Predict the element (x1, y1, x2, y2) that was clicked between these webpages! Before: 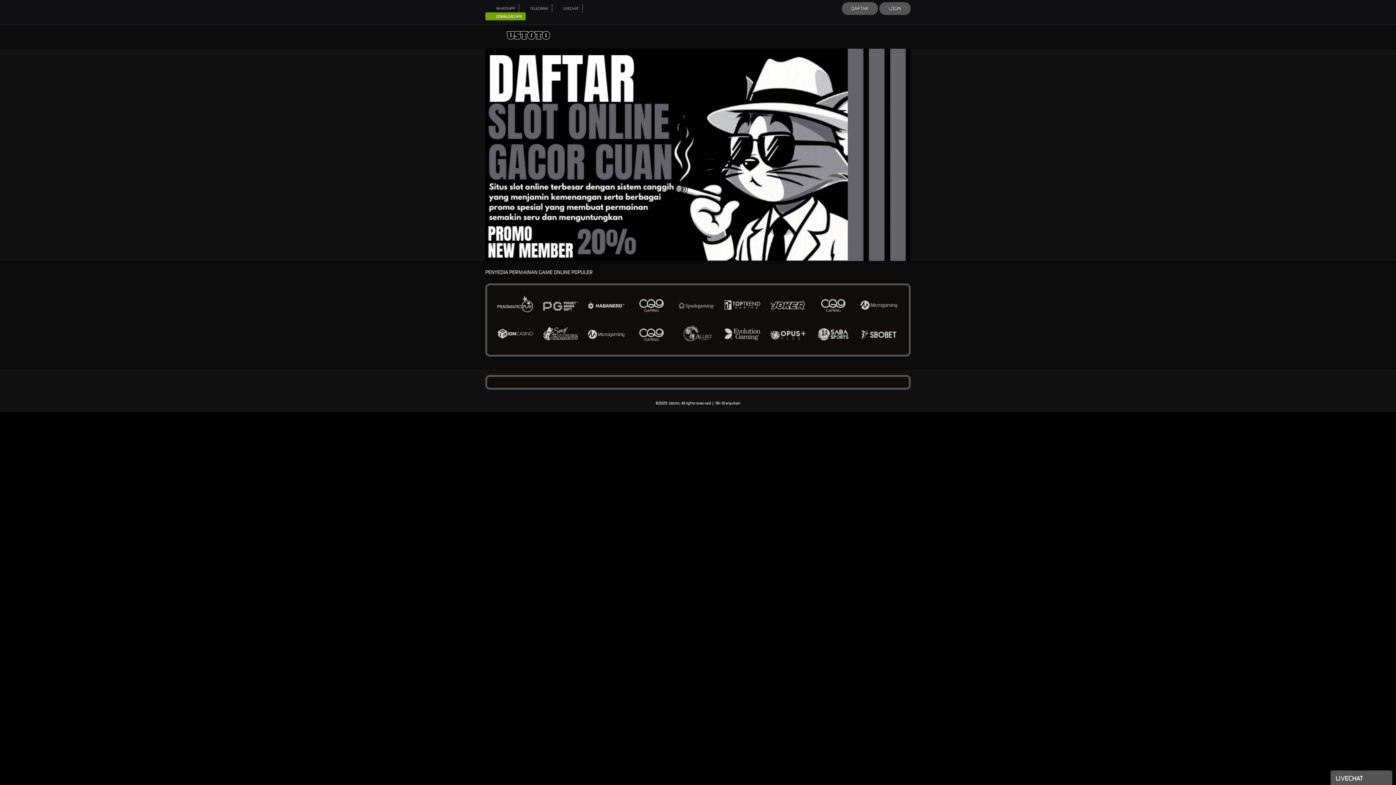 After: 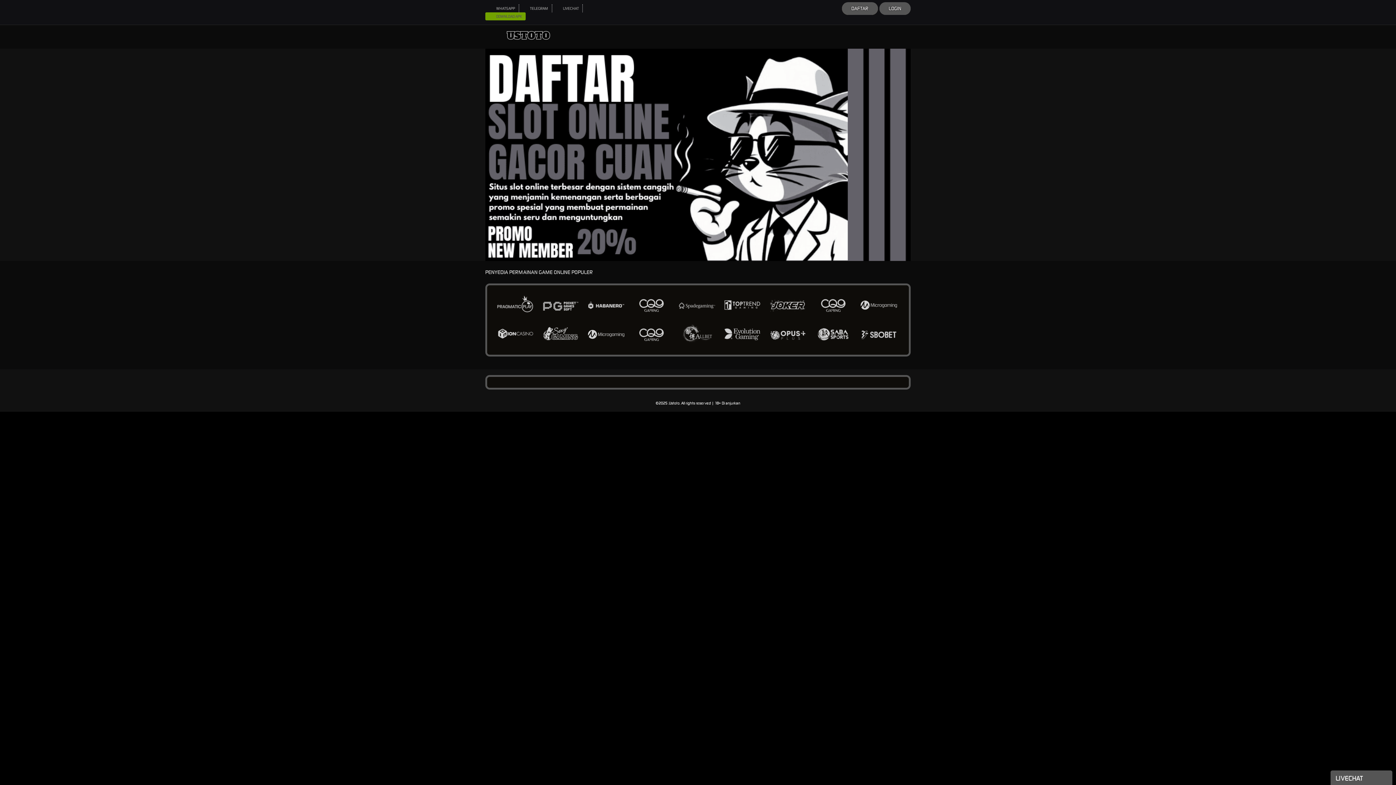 Action: label: DOWNLOAD APK bbox: (489, 12, 522, 20)